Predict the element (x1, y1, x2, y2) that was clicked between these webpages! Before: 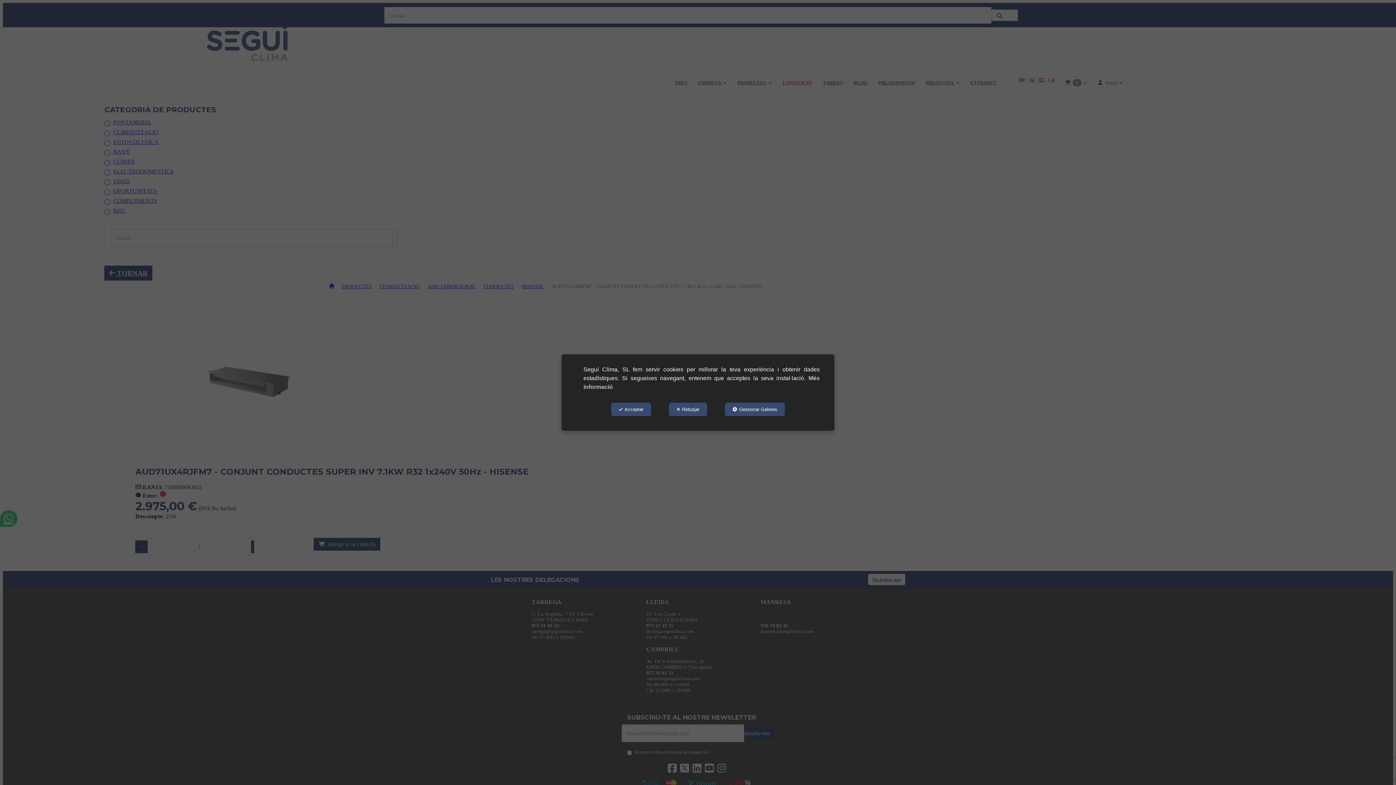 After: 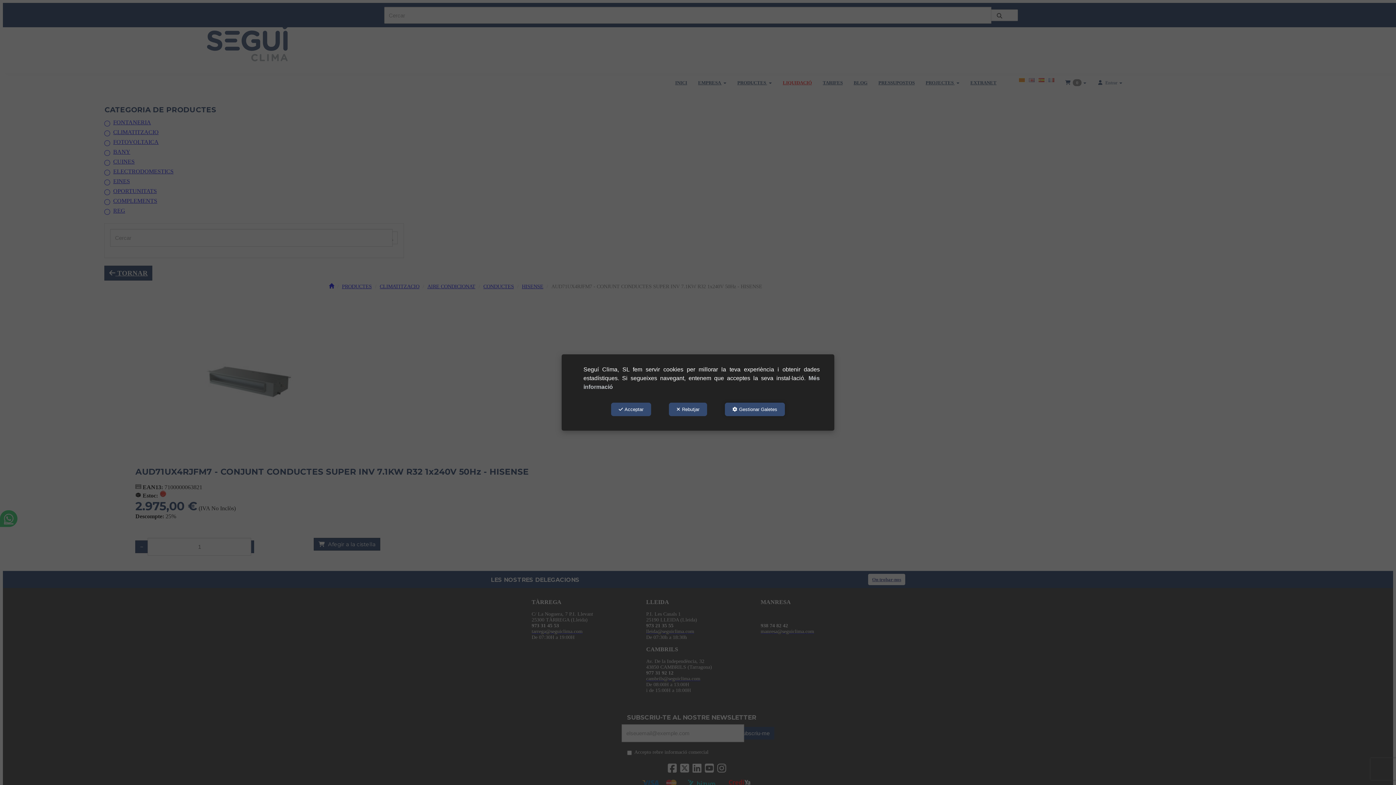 Action: bbox: (725, 402, 785, 416) label: Gestionar Galetes